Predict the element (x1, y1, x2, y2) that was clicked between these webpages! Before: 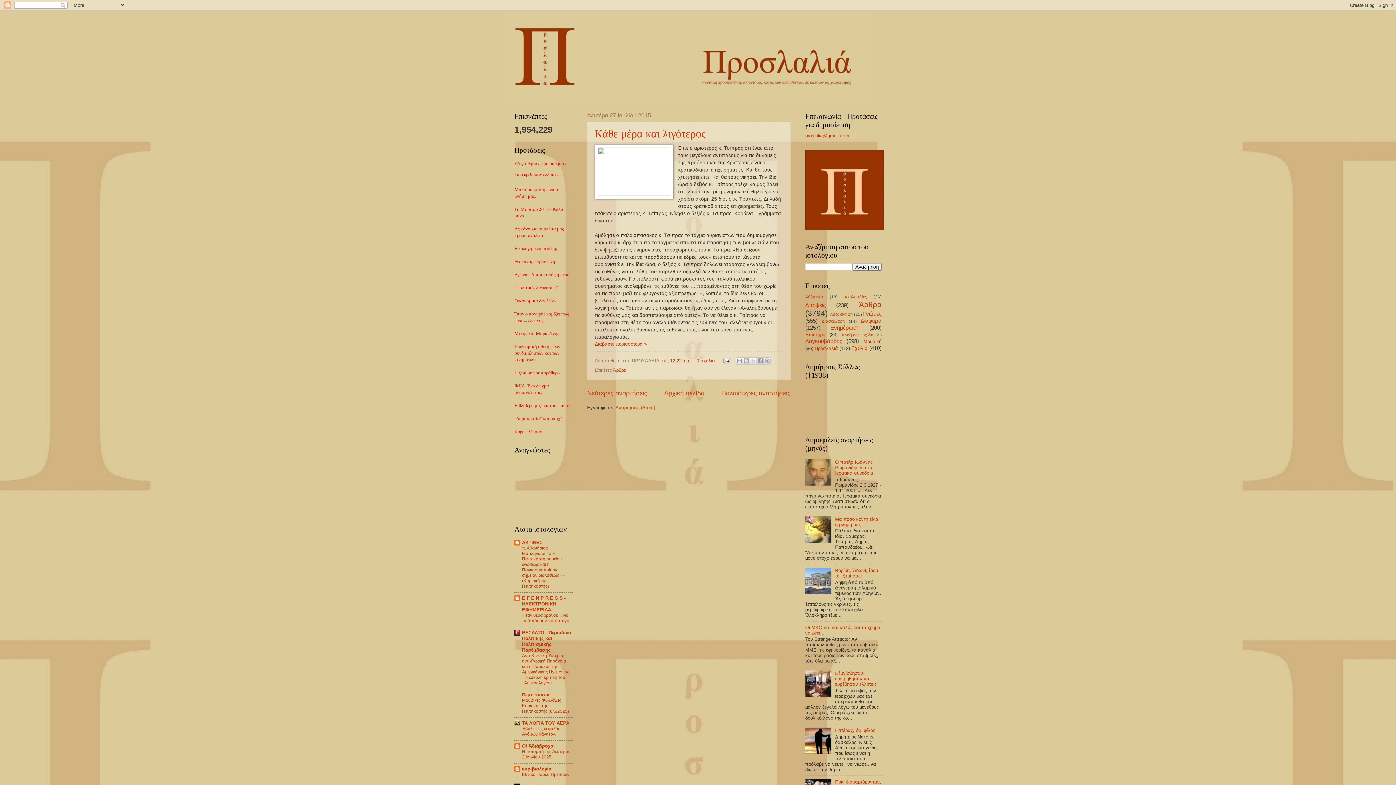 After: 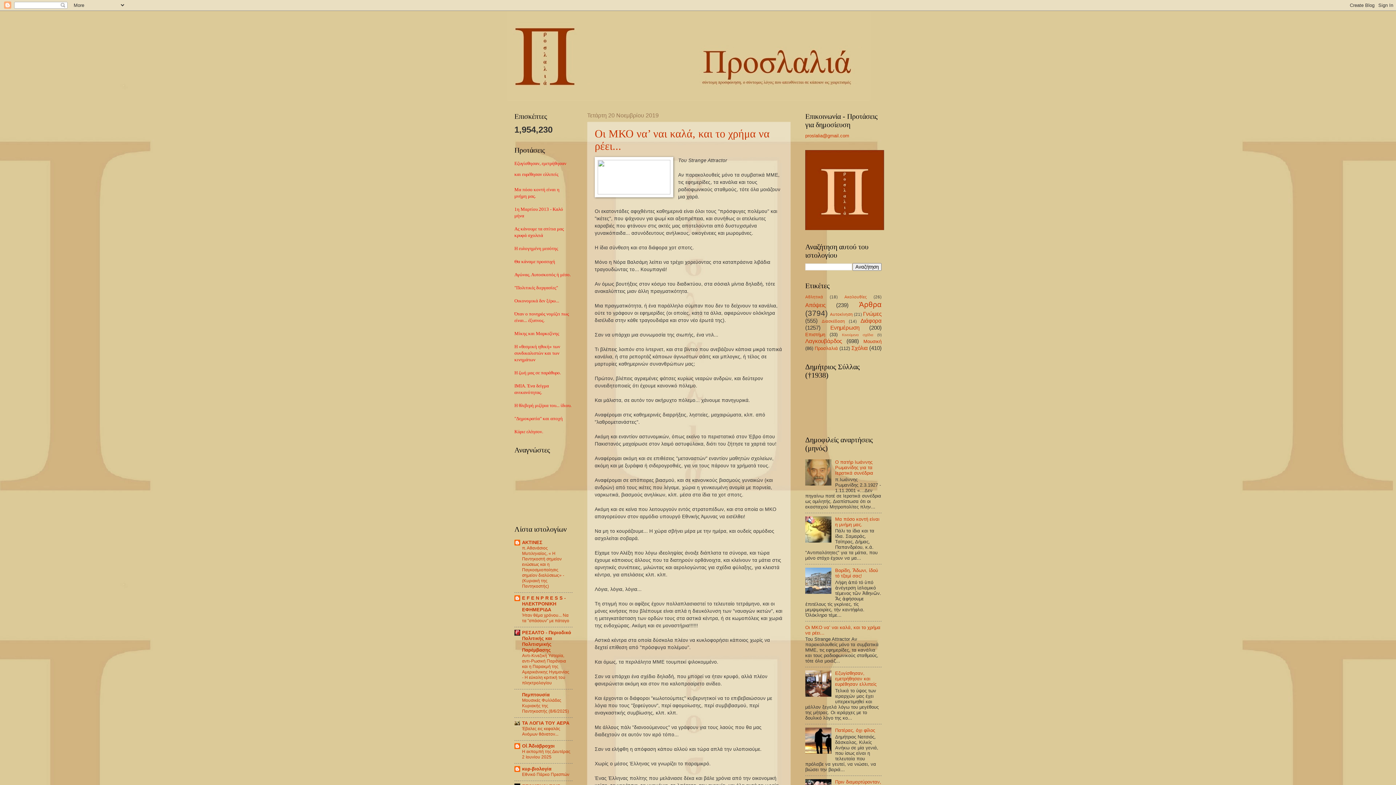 Action: bbox: (805, 625, 880, 635) label: Οι ΜΚΟ να’ ναι καλά, και το χρήμα να ρέει...